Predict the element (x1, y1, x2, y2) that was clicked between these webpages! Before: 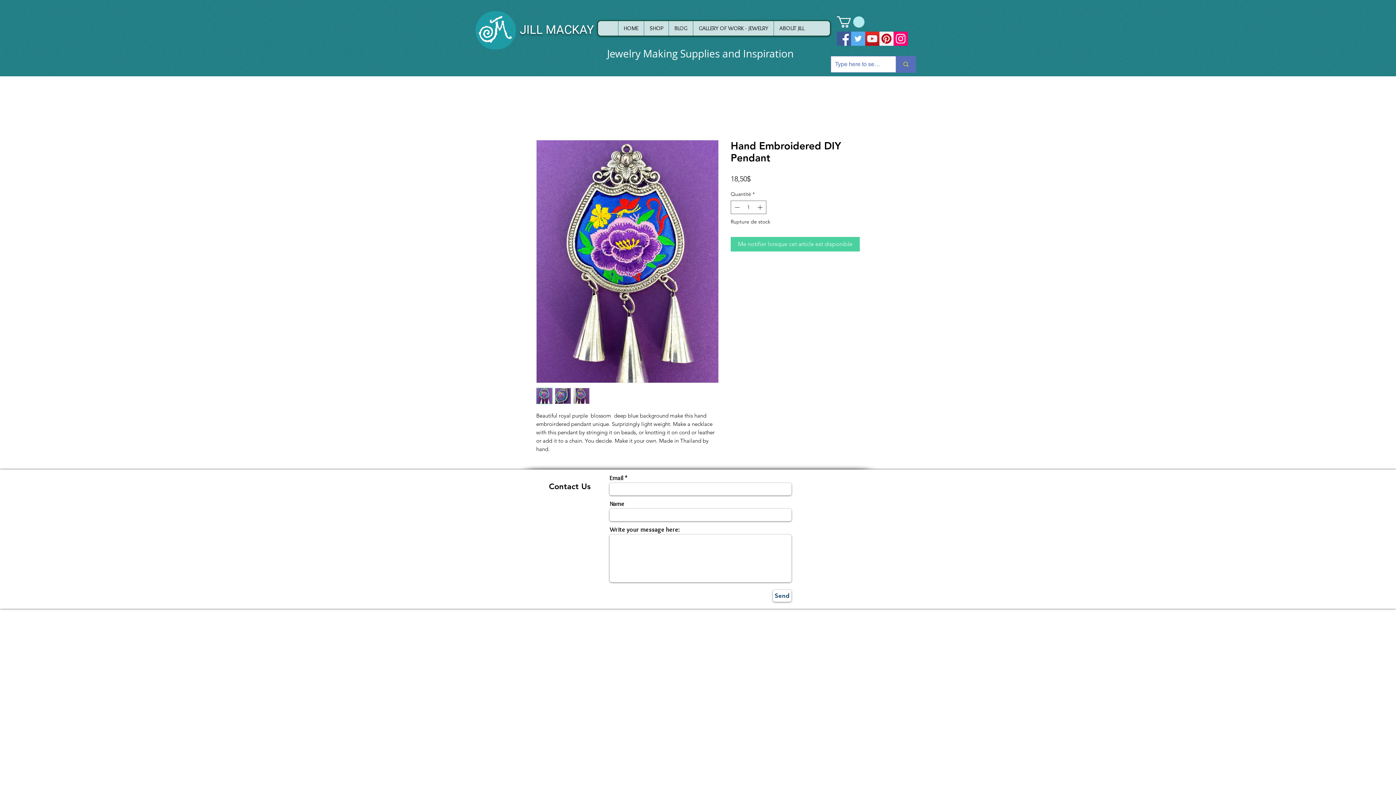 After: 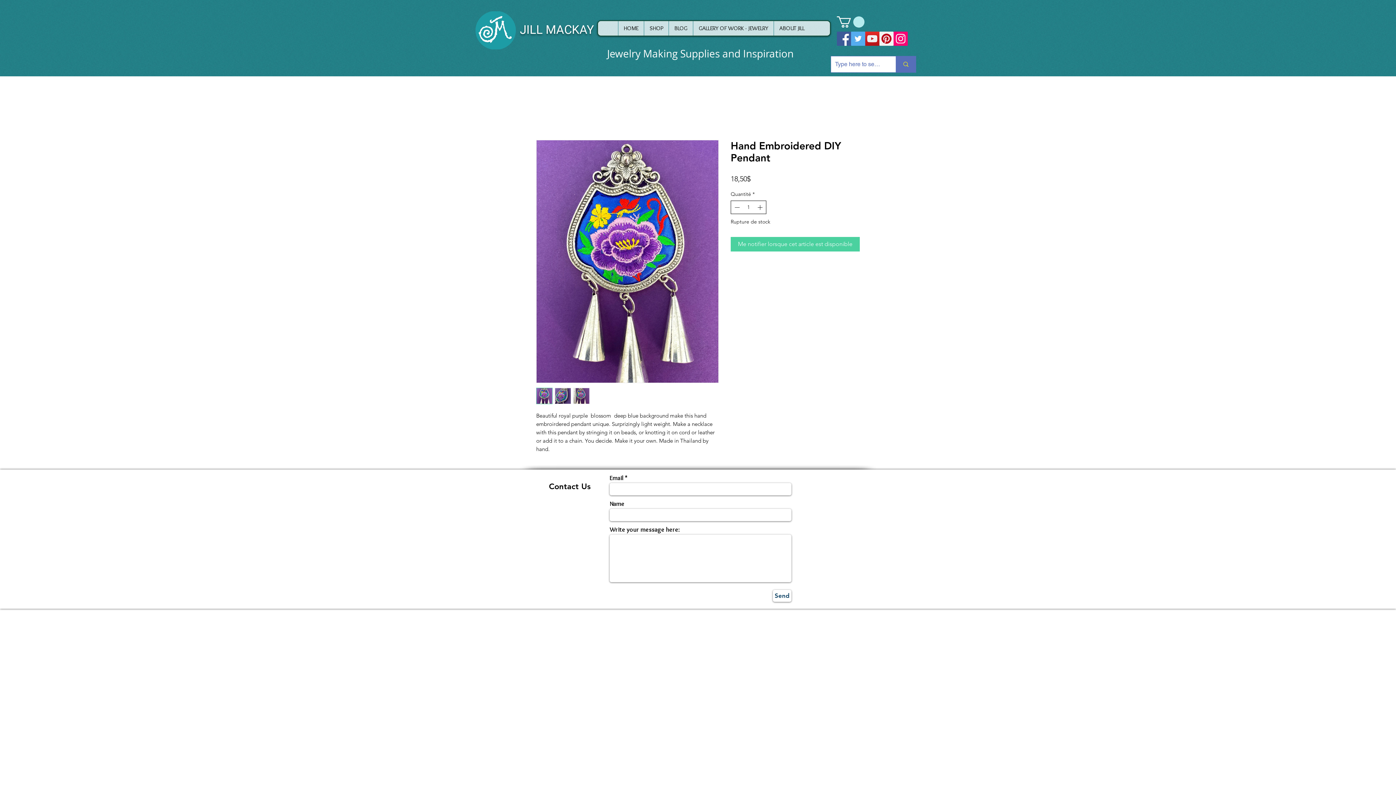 Action: bbox: (732, 201, 741, 213)